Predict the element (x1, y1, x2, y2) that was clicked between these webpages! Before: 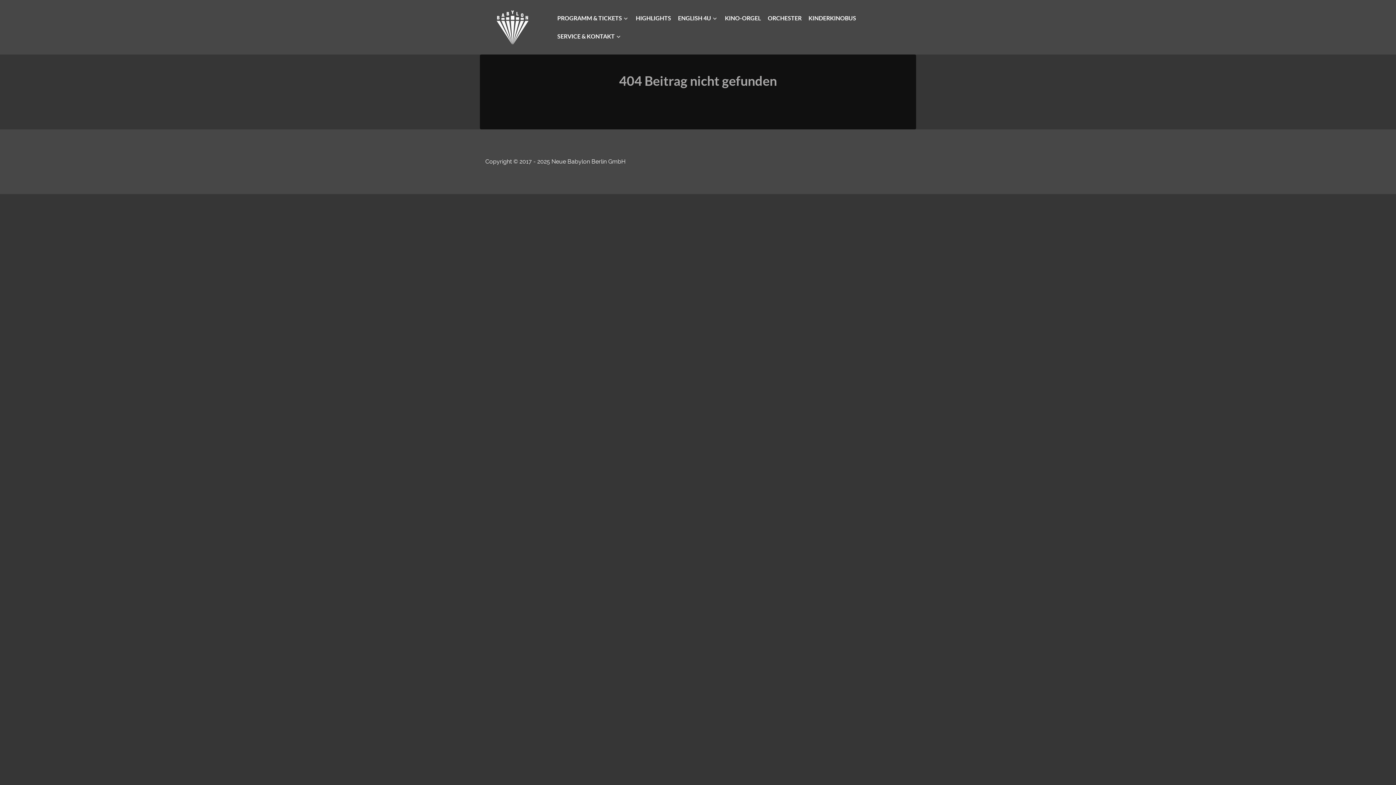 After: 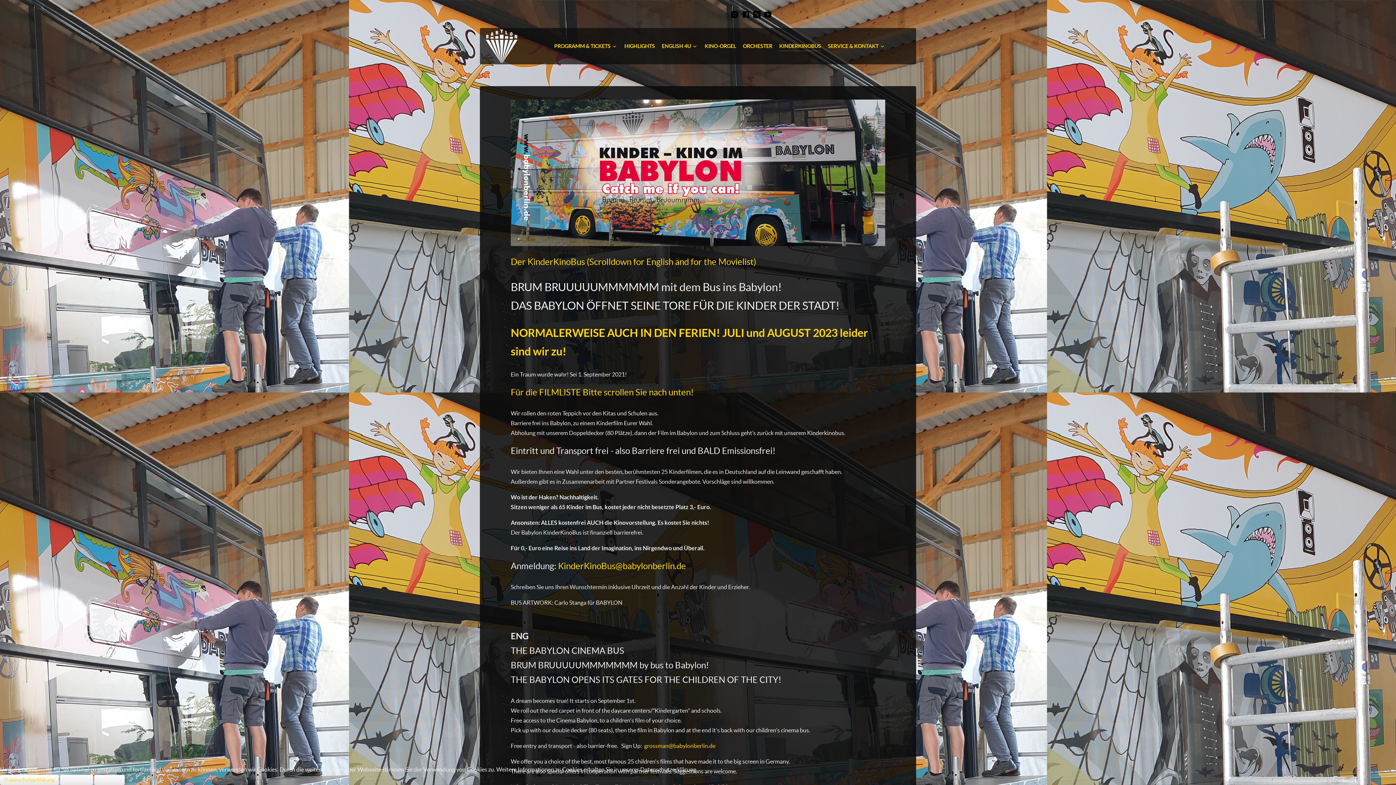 Action: label: KINDERKINOBUS bbox: (808, 13, 856, 24)